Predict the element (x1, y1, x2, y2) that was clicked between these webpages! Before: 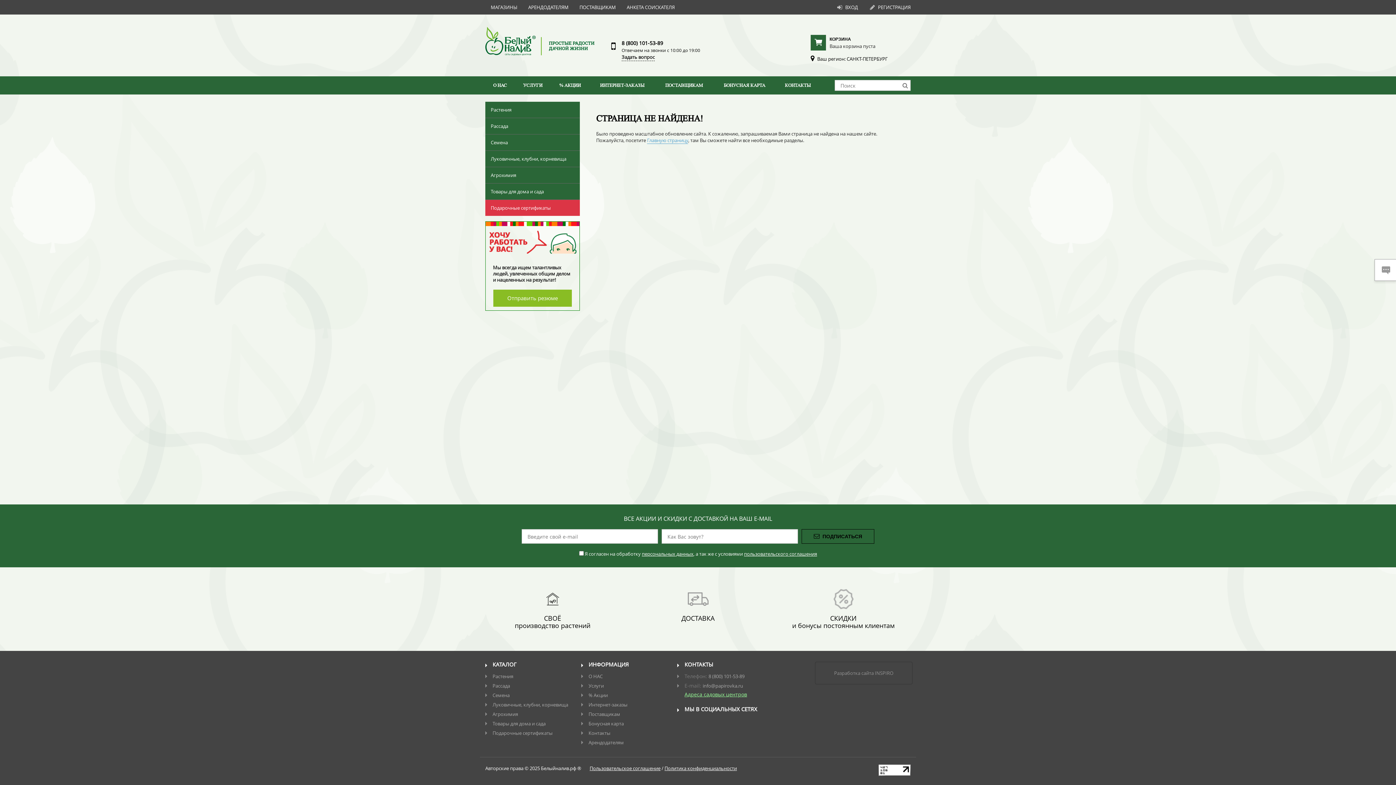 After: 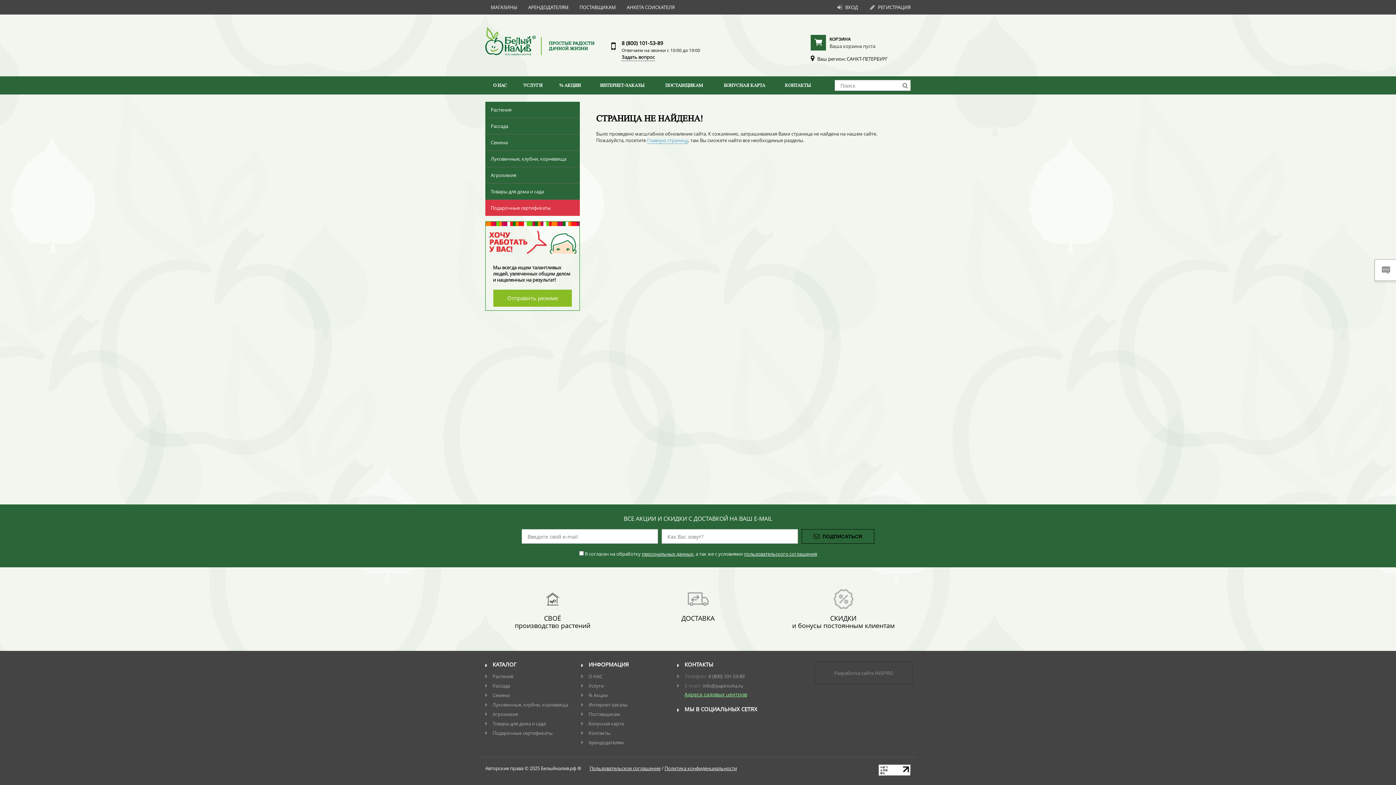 Action: bbox: (642, 550, 693, 557) label: персональных данных